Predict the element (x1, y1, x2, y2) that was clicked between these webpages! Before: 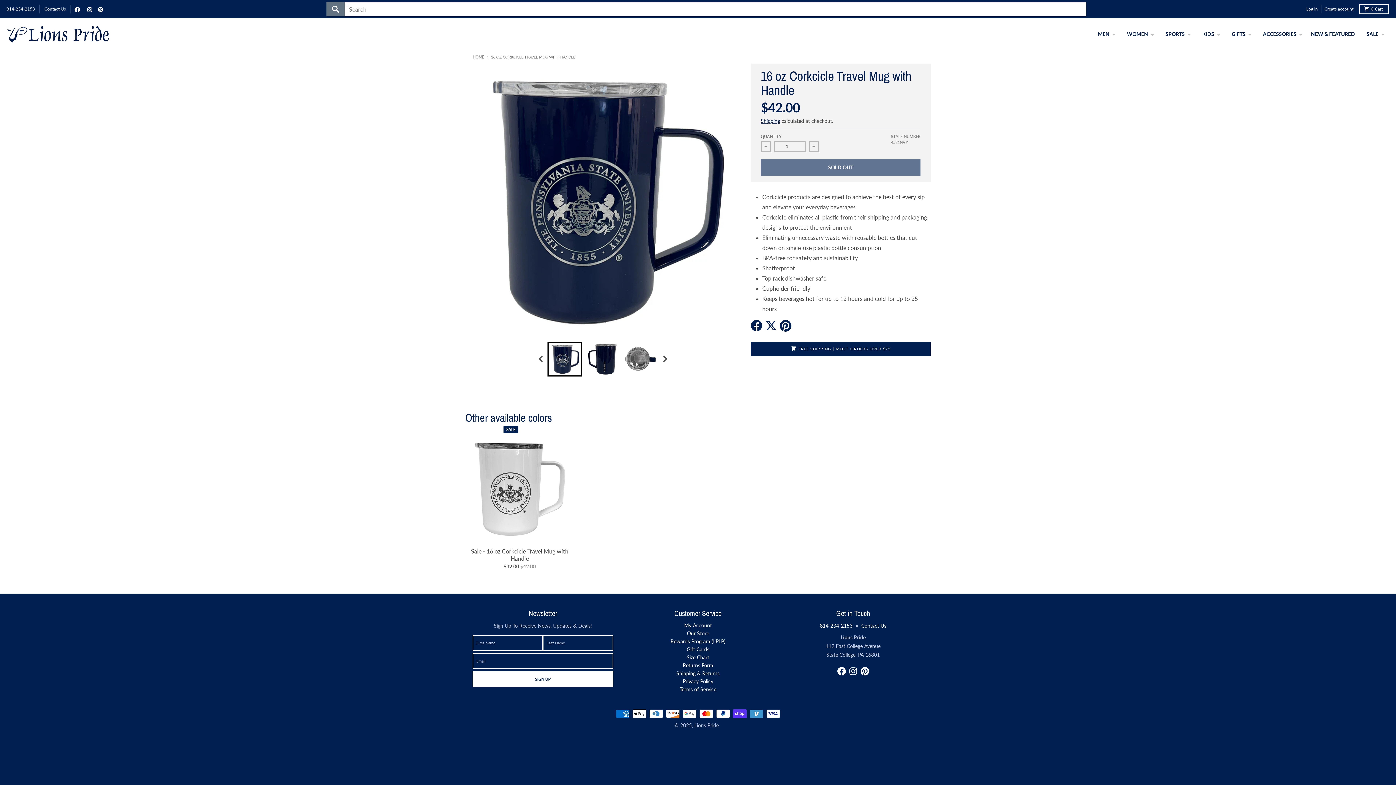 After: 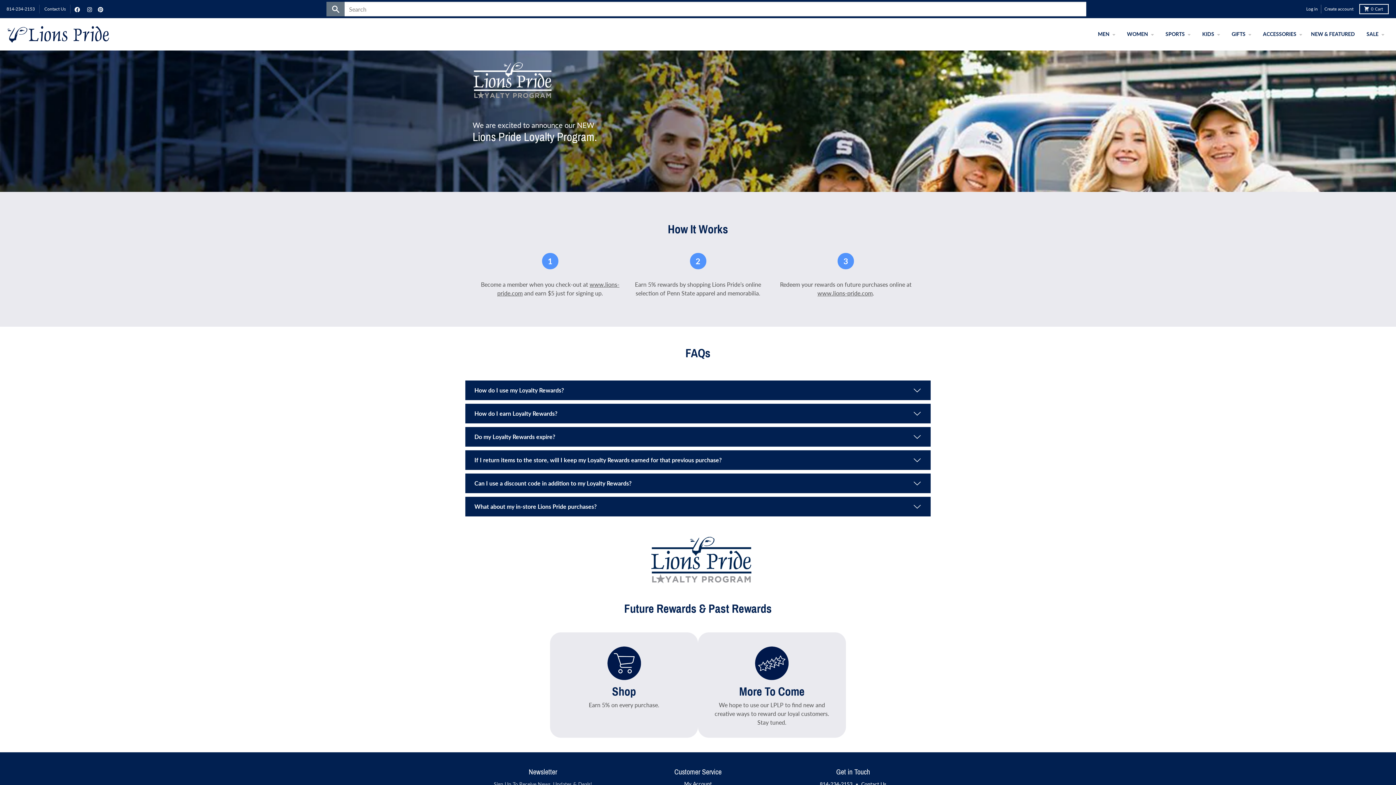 Action: label: Rewards Program (LPLP) bbox: (670, 638, 725, 644)